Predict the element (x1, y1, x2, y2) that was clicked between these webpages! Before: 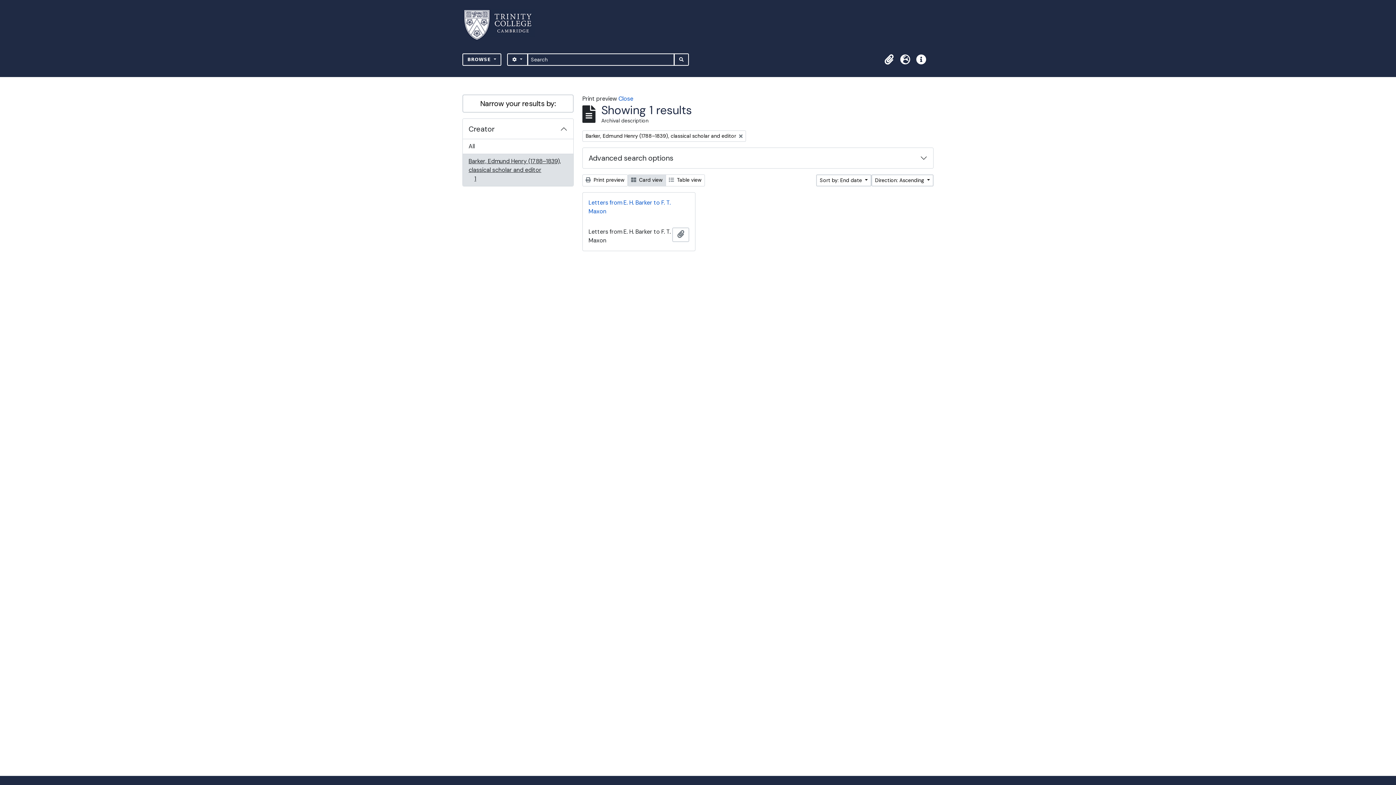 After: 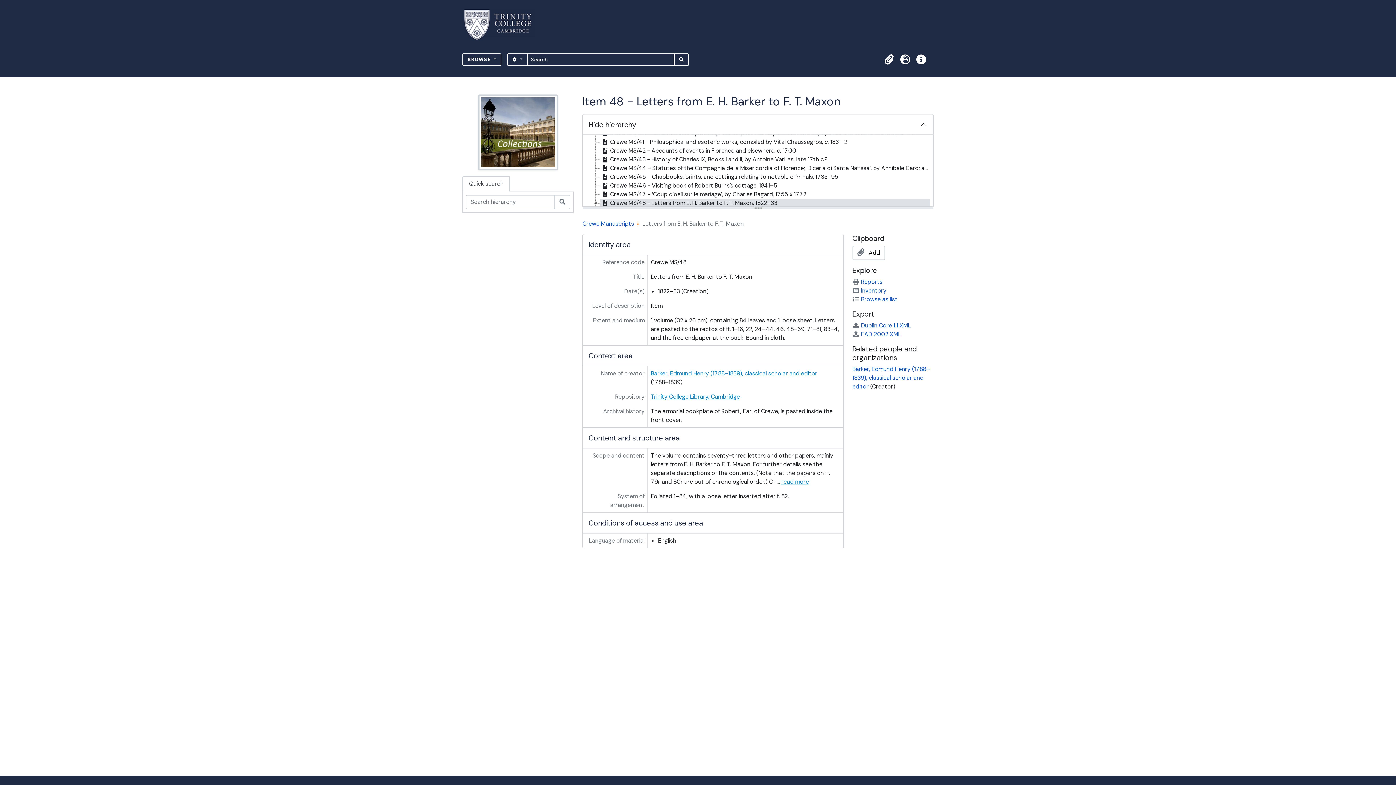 Action: bbox: (582, 192, 695, 221) label: Letters from E. H. Barker to F. T. Maxon